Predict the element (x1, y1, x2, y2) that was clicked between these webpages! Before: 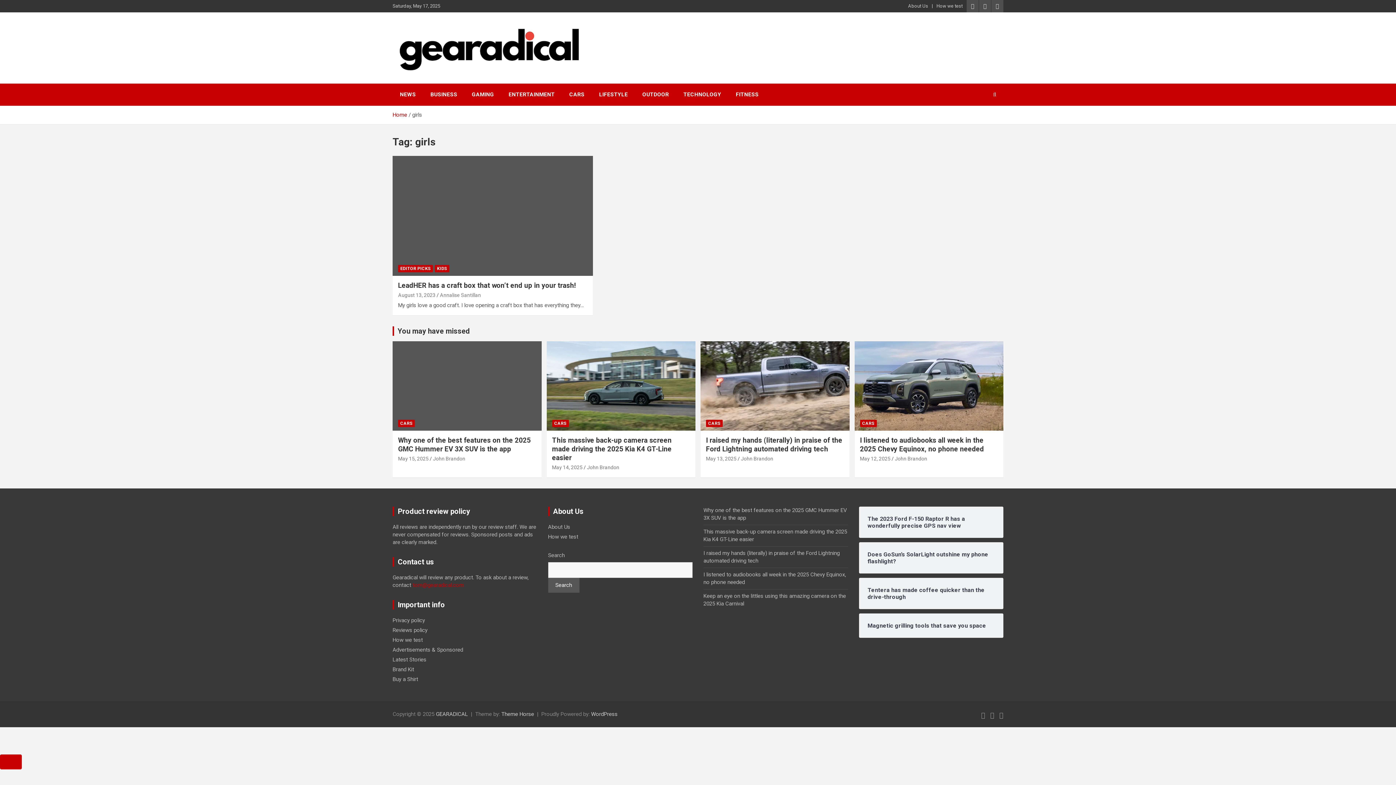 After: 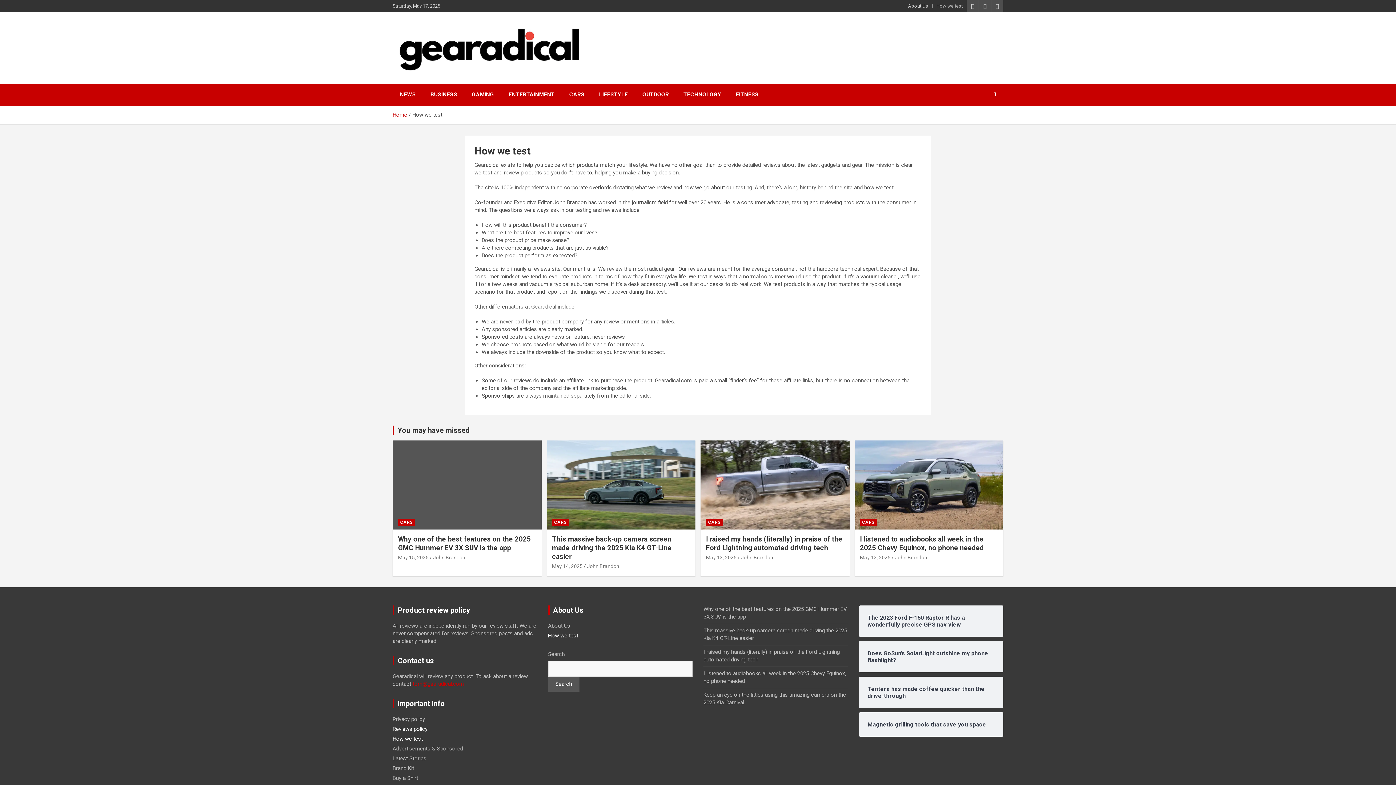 Action: bbox: (548, 533, 578, 540) label: How we test